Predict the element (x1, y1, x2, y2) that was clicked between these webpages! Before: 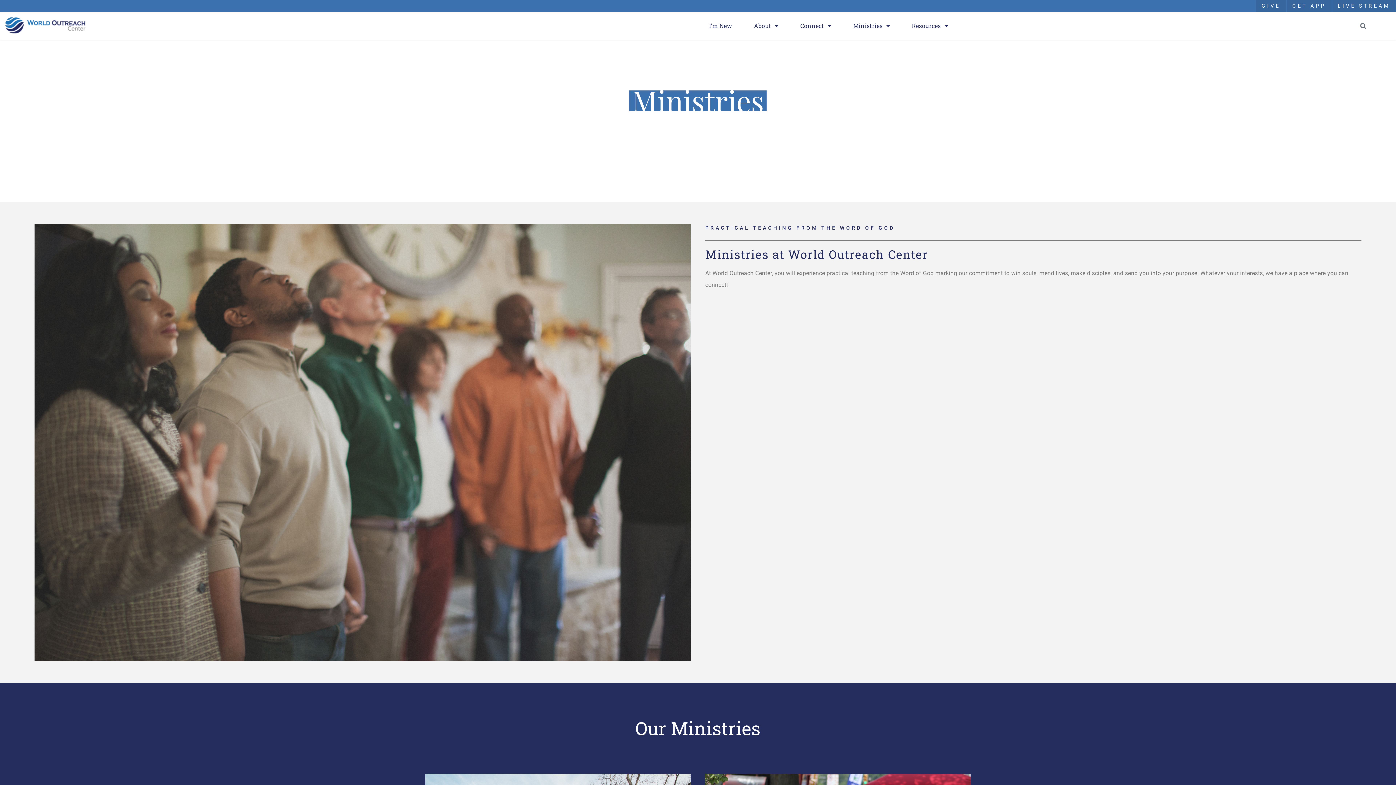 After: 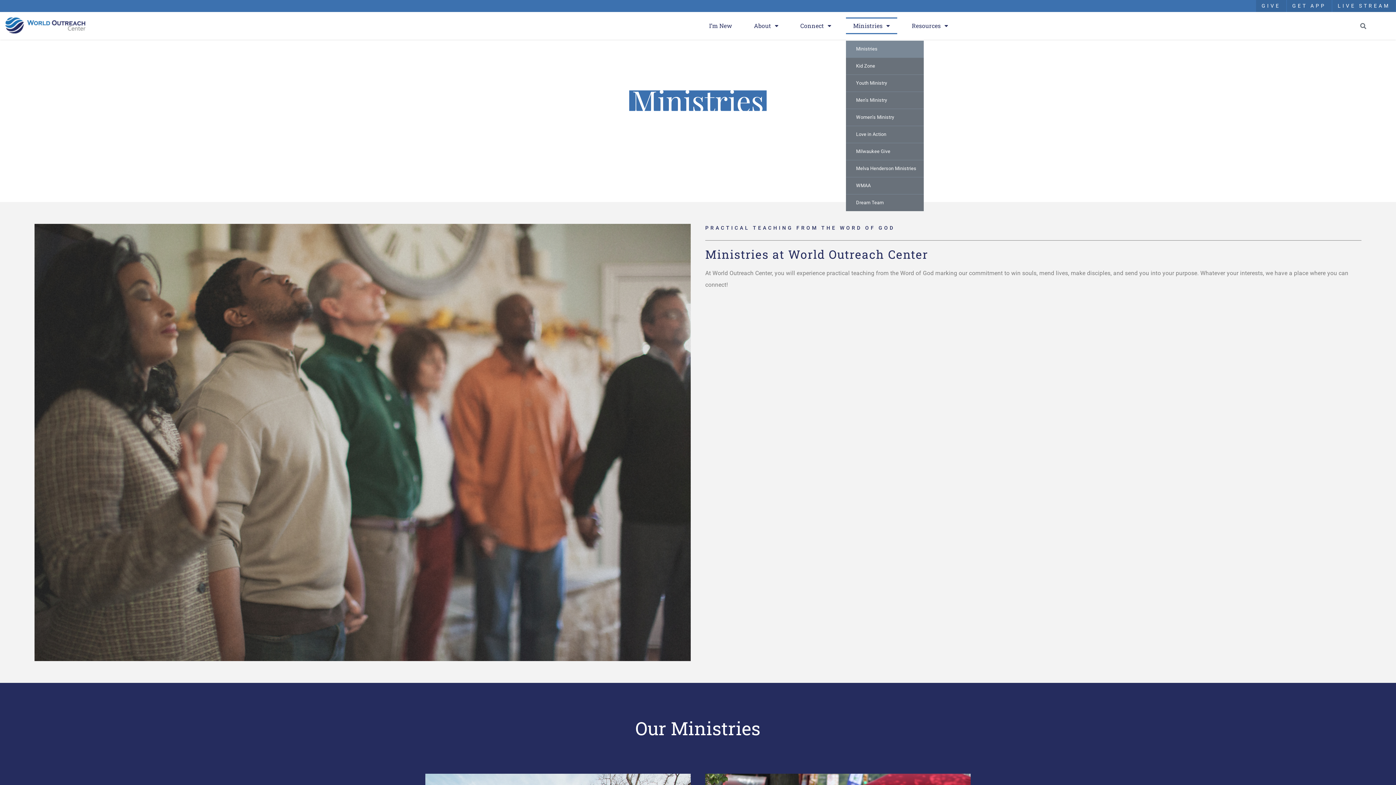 Action: bbox: (846, 17, 897, 34) label: Ministries